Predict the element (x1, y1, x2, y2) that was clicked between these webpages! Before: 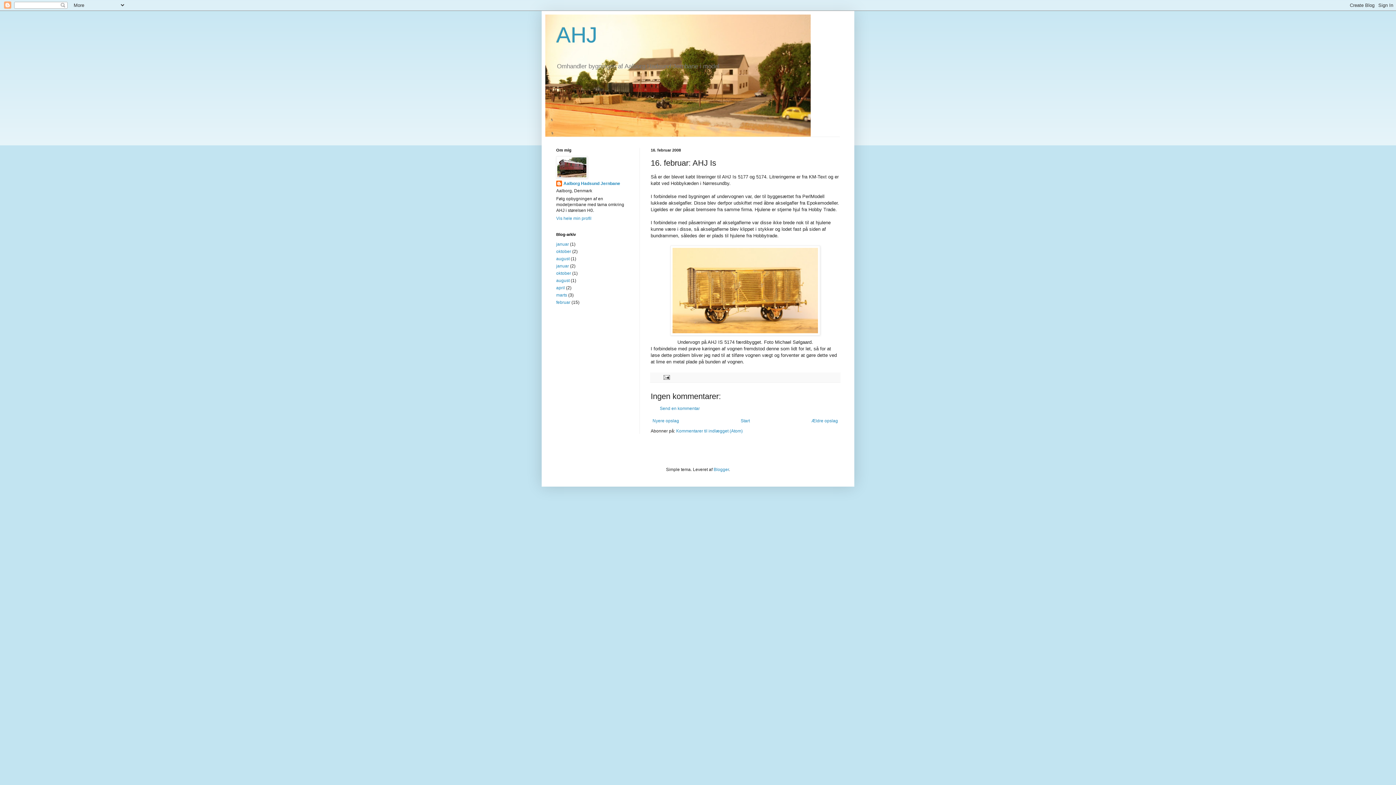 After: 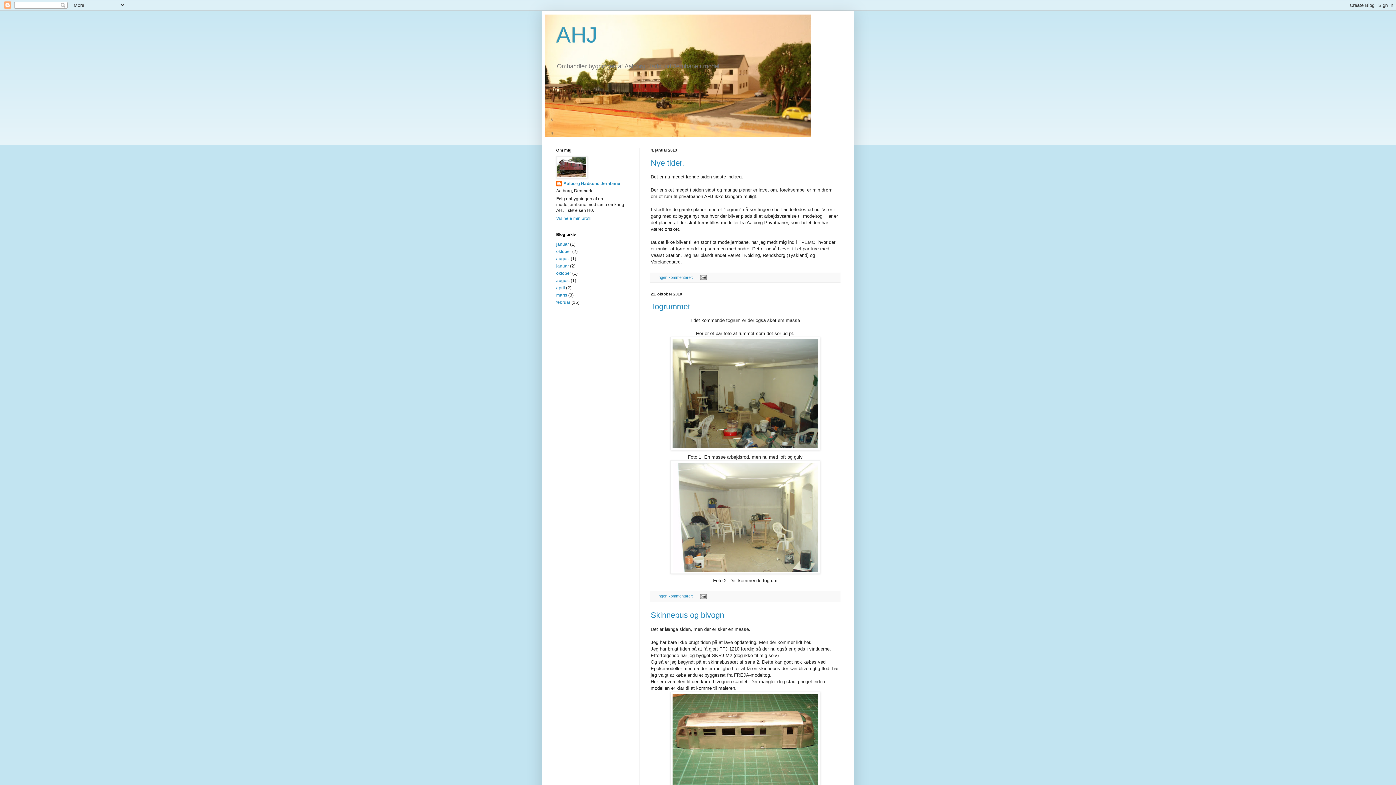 Action: bbox: (739, 416, 751, 425) label: Start